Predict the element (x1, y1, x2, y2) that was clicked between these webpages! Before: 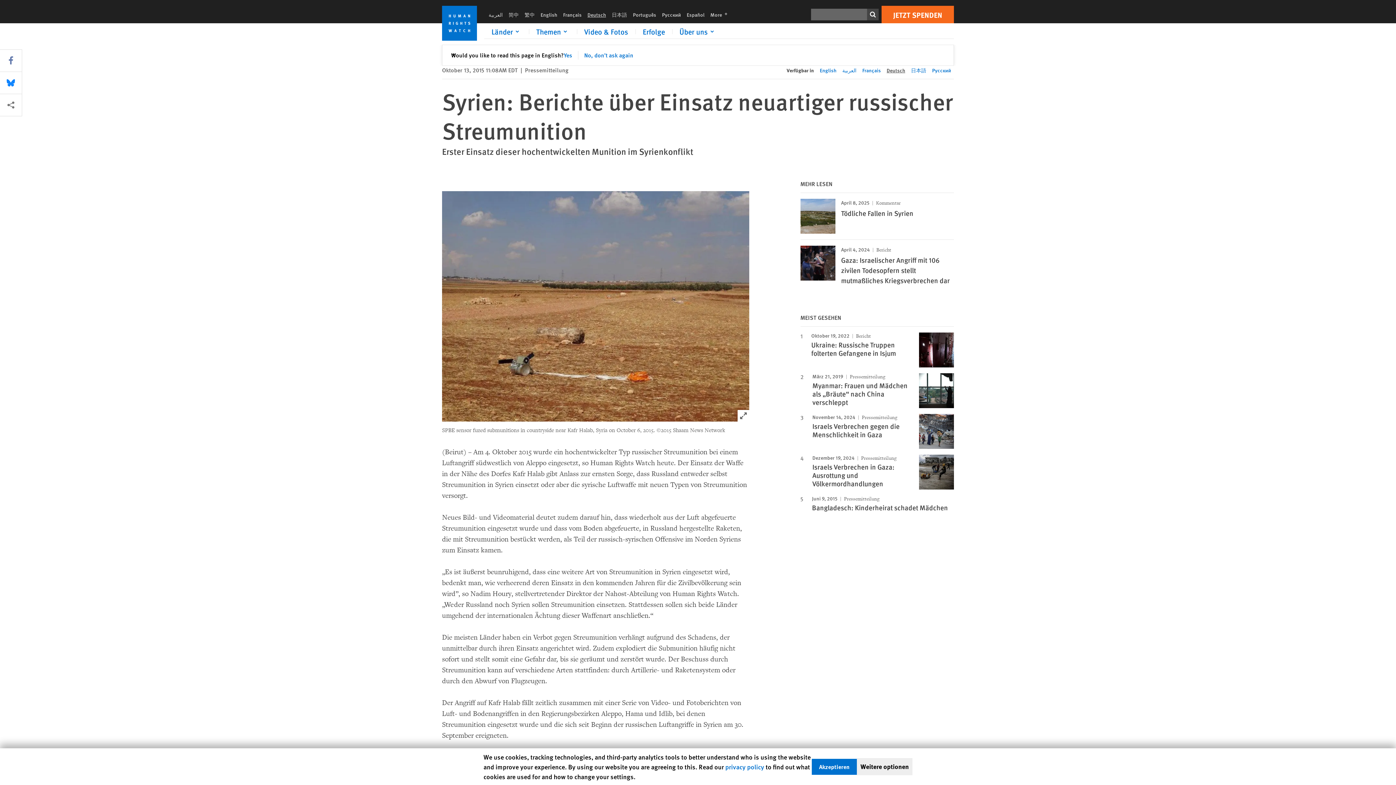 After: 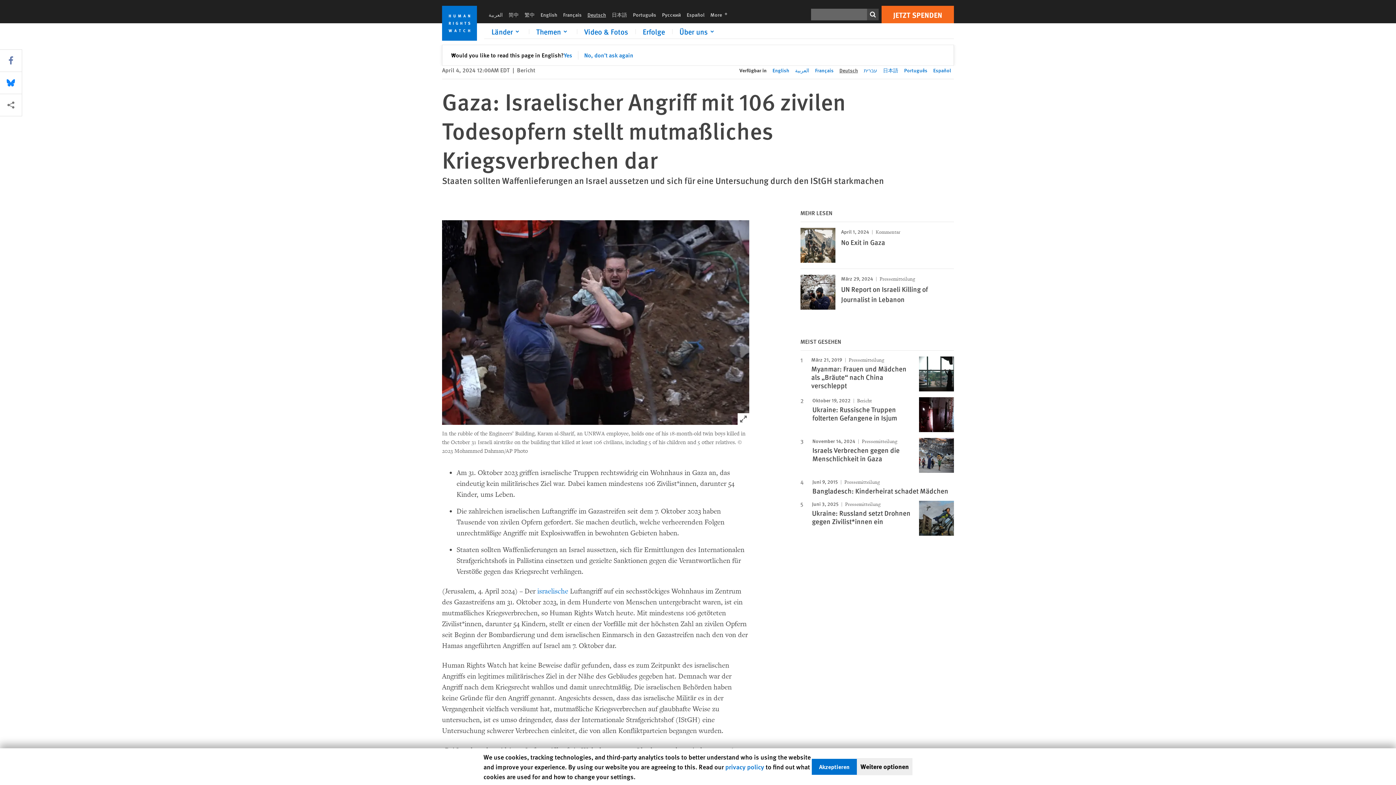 Action: bbox: (800, 245, 835, 285)